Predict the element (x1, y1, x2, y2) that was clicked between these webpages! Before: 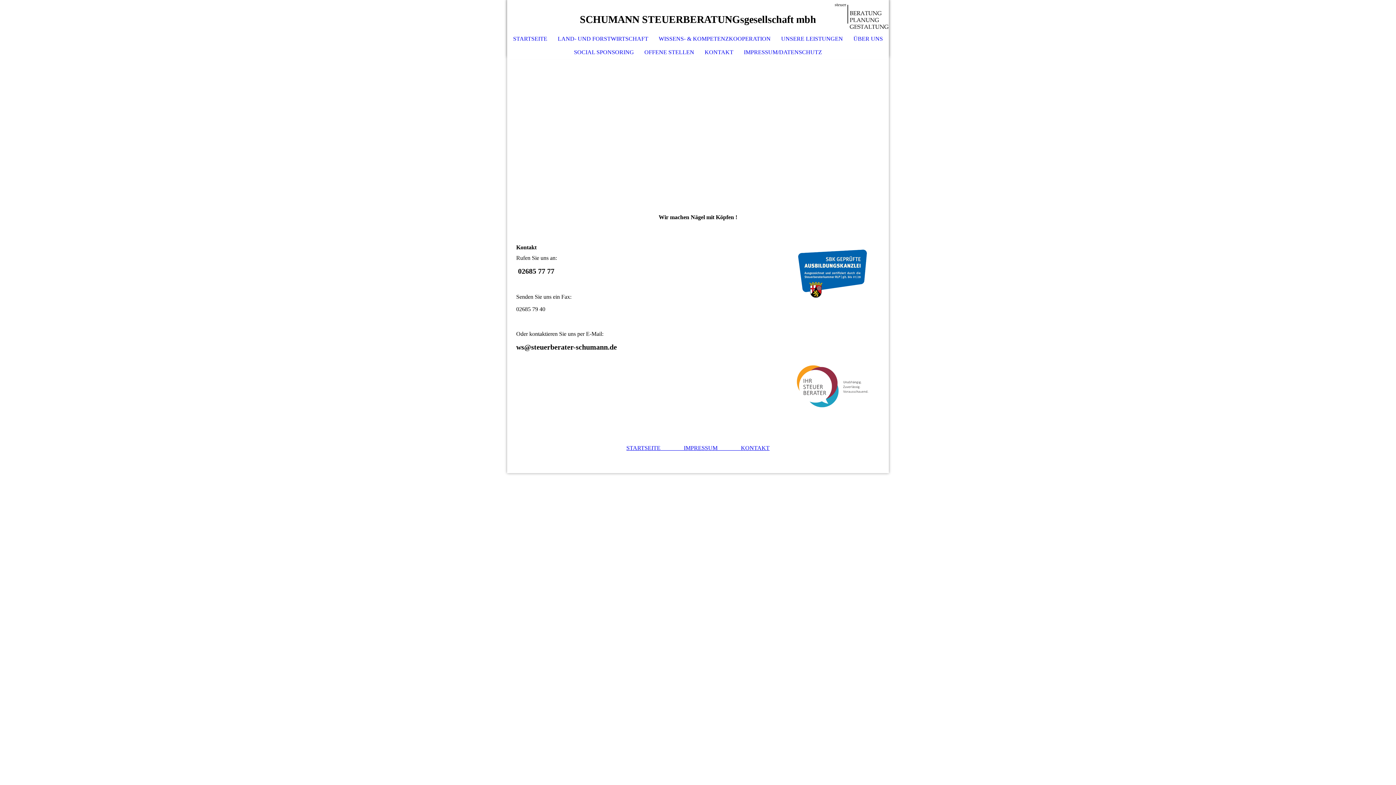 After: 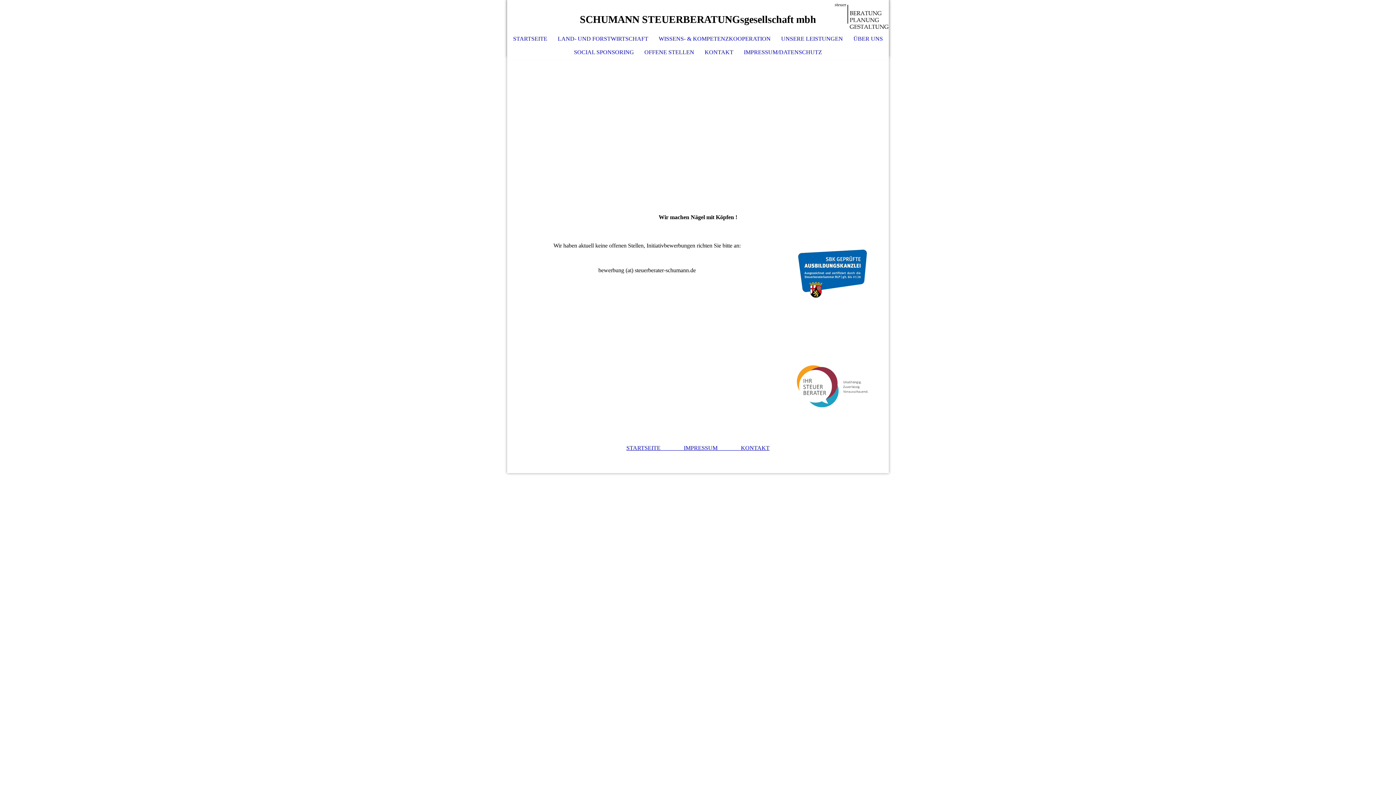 Action: bbox: (639, 46, 699, 58) label: OFFENE STELLEN